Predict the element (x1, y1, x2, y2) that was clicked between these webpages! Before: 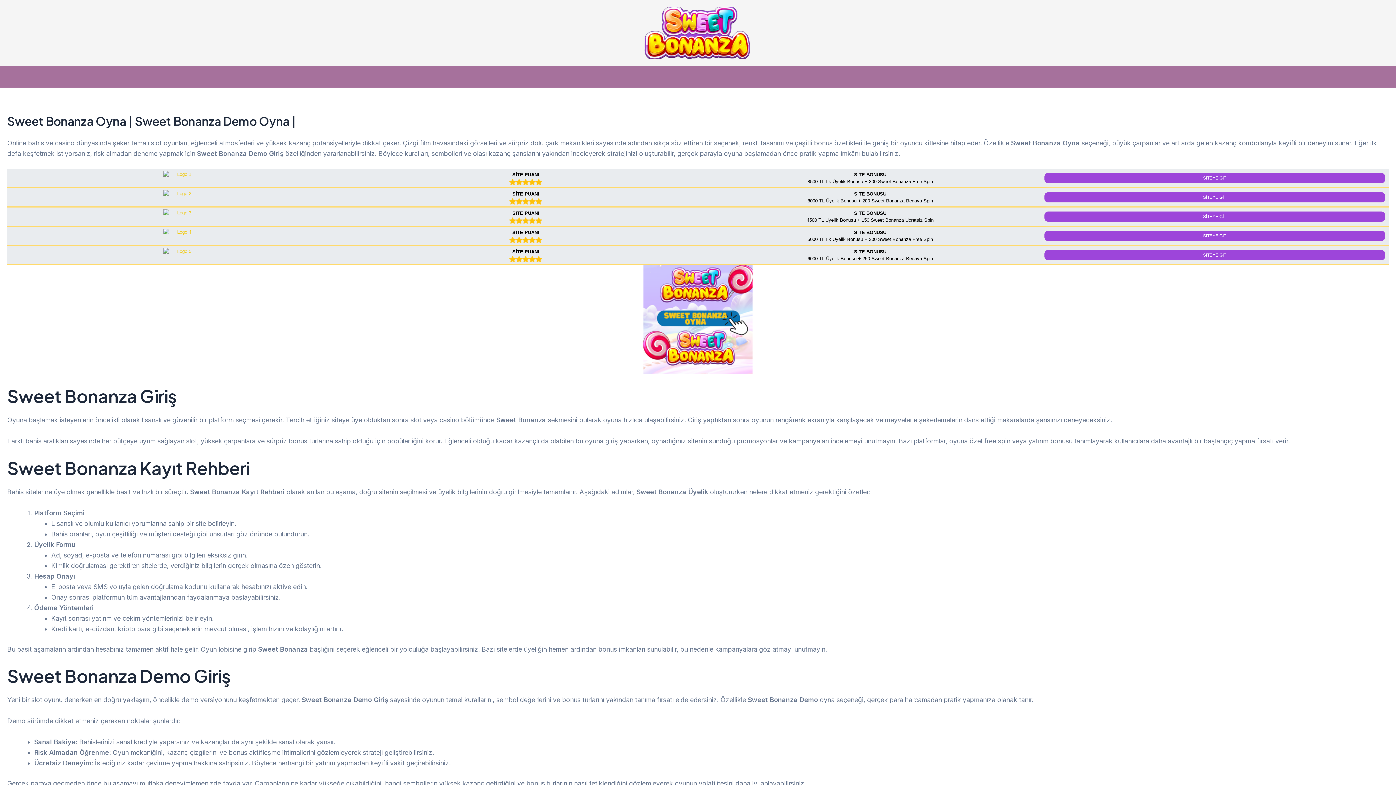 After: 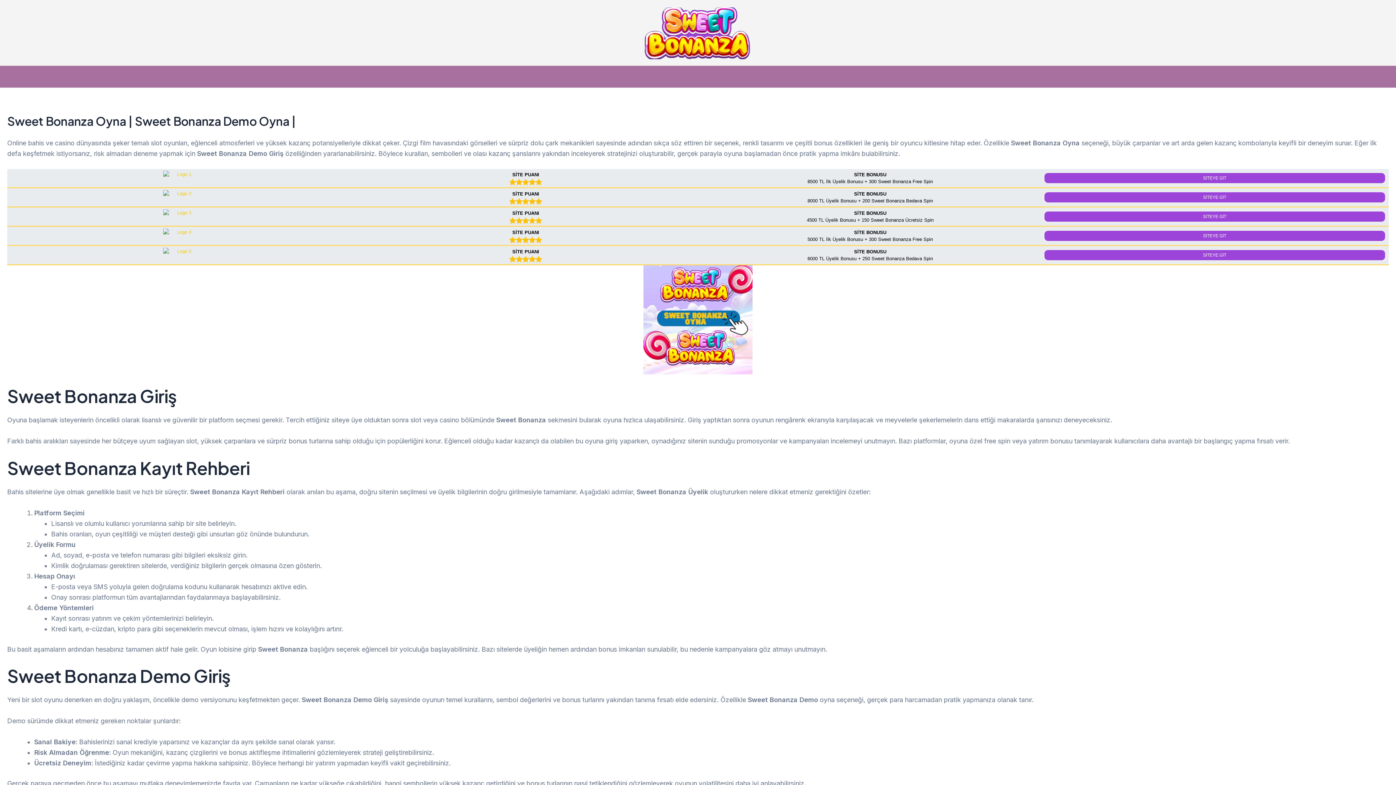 Action: bbox: (9, 209, 353, 224)